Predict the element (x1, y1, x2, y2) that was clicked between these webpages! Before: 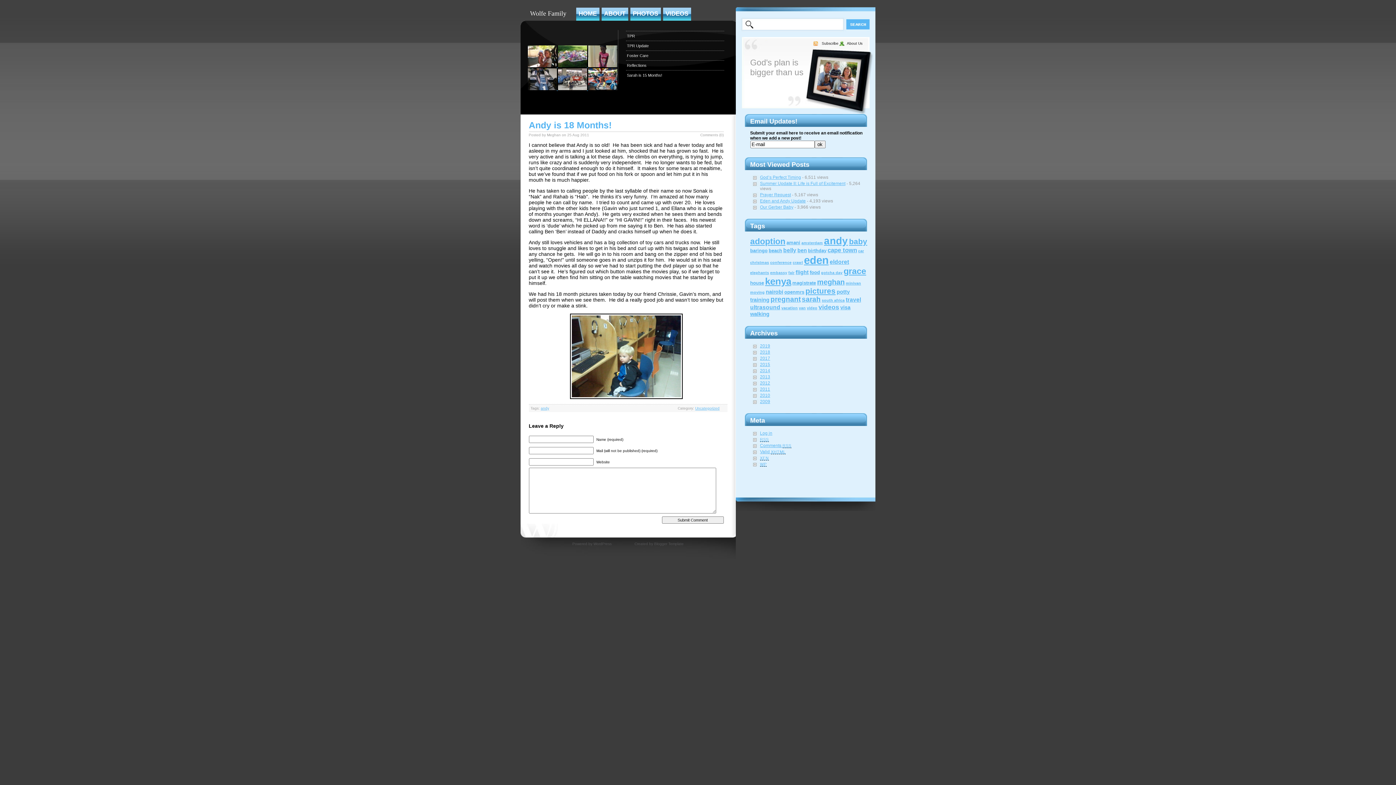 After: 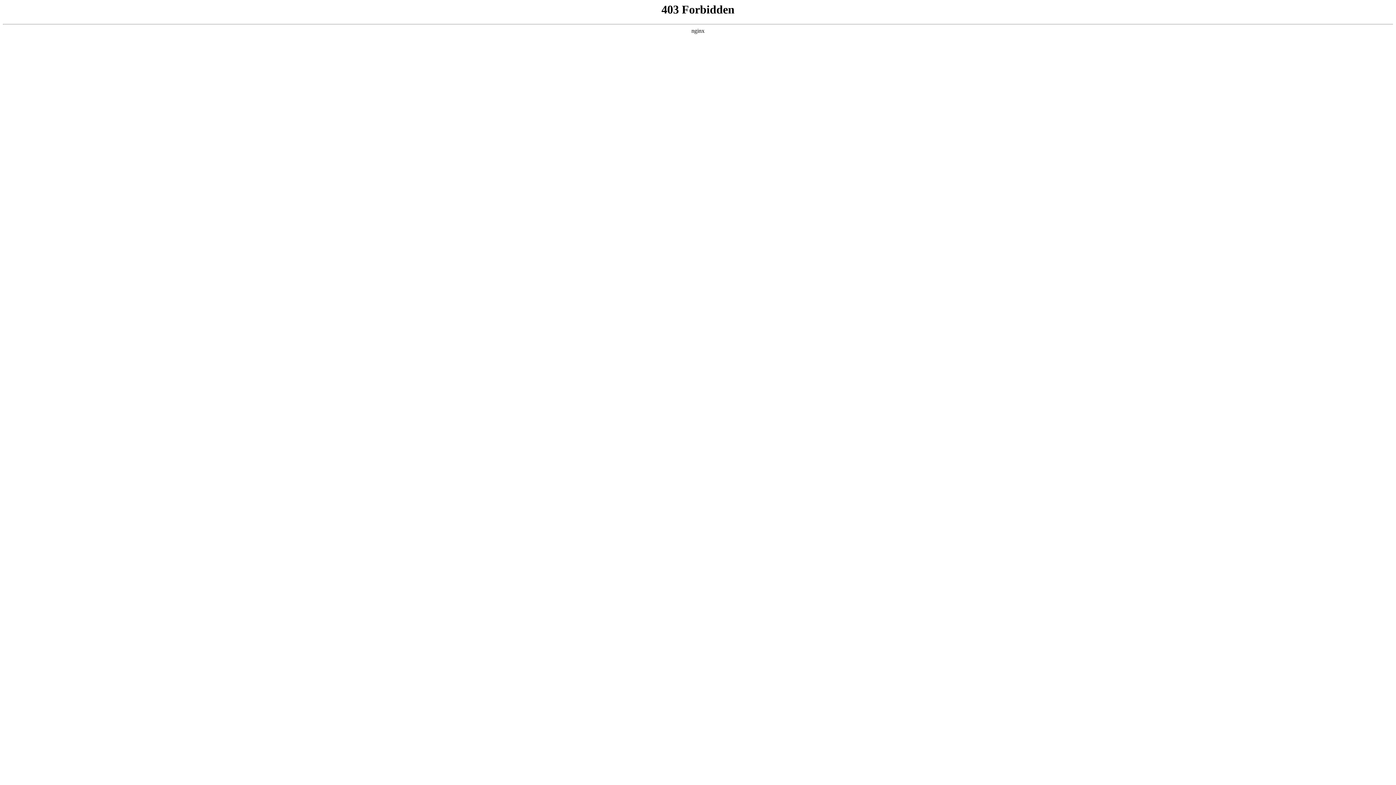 Action: label: WP bbox: (760, 461, 766, 466)